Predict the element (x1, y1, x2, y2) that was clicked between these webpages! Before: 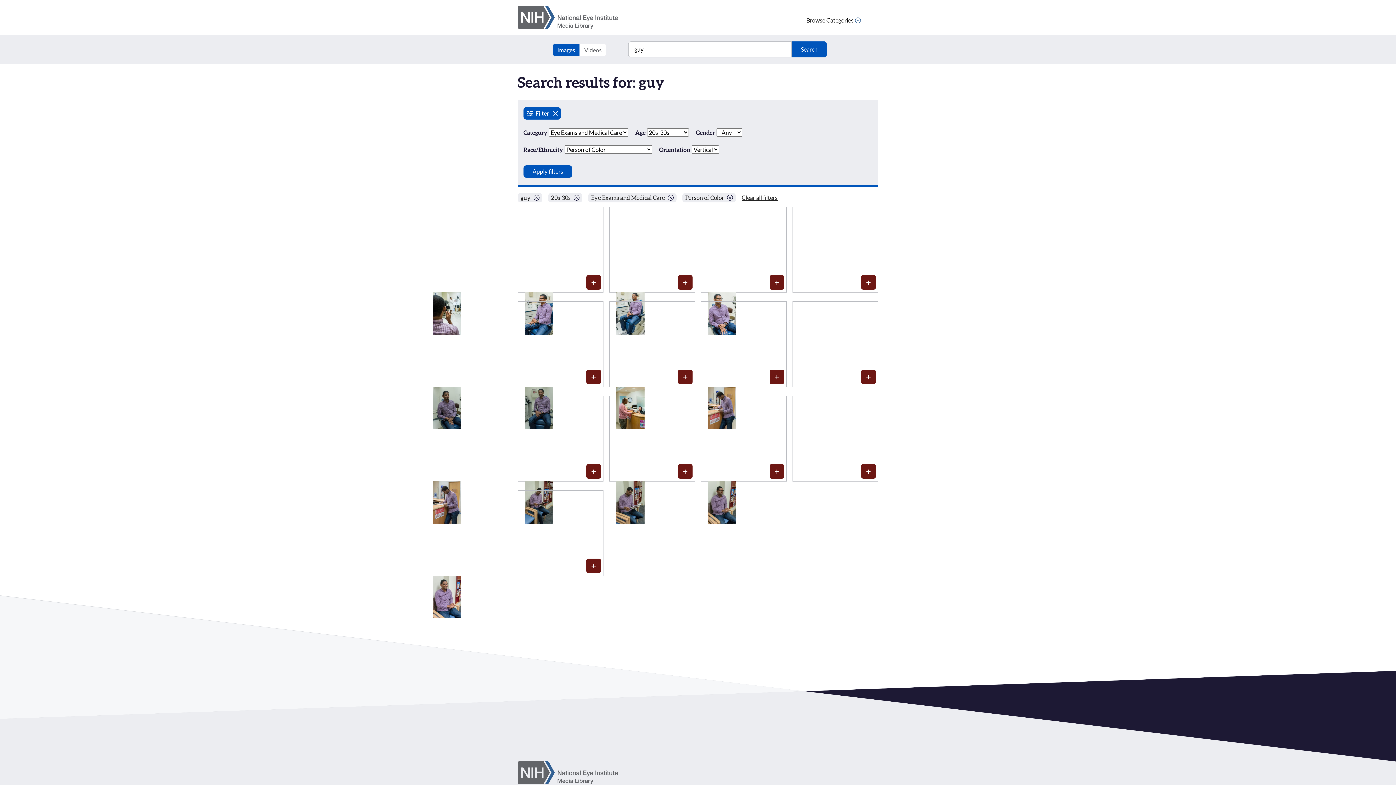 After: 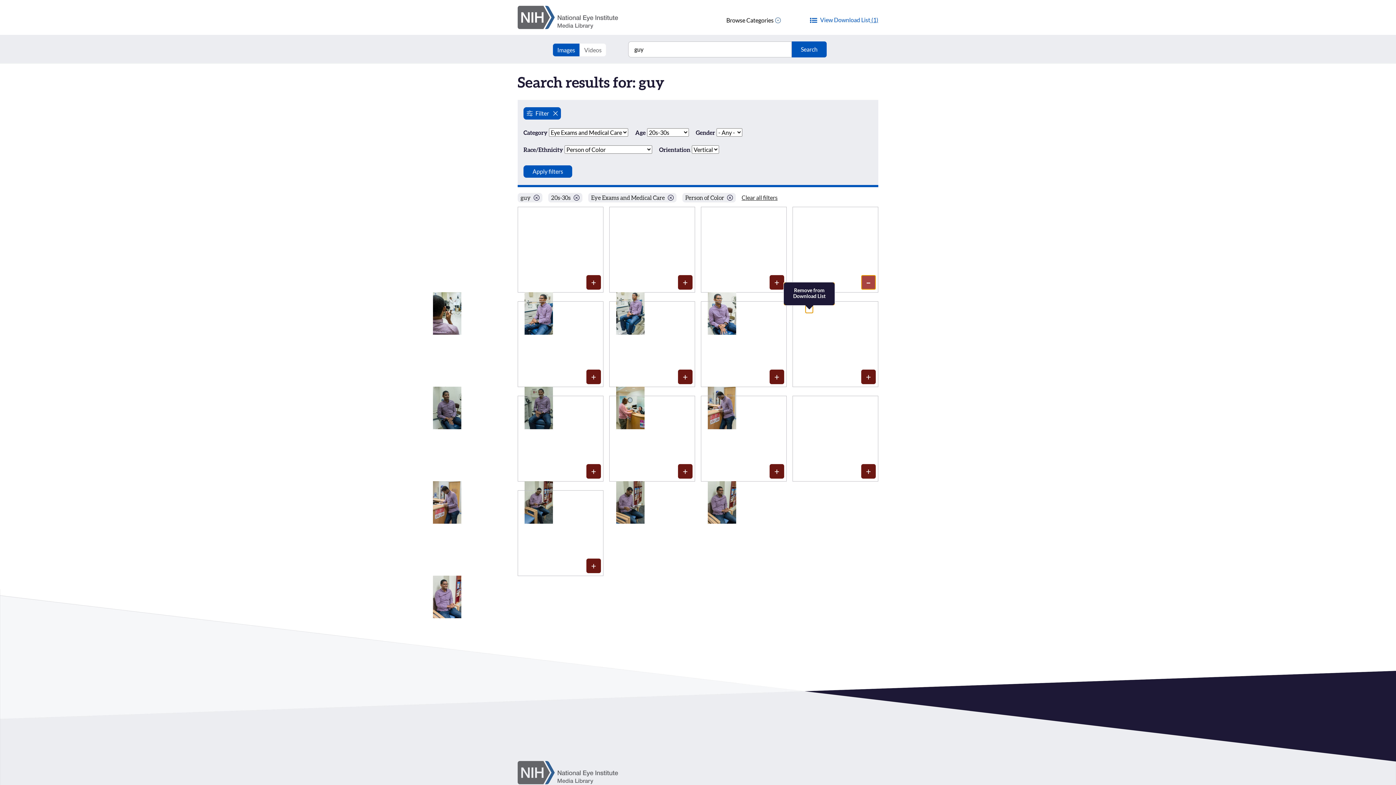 Action: bbox: (861, 275, 876, 289) label: Media item 495: Add to Download List